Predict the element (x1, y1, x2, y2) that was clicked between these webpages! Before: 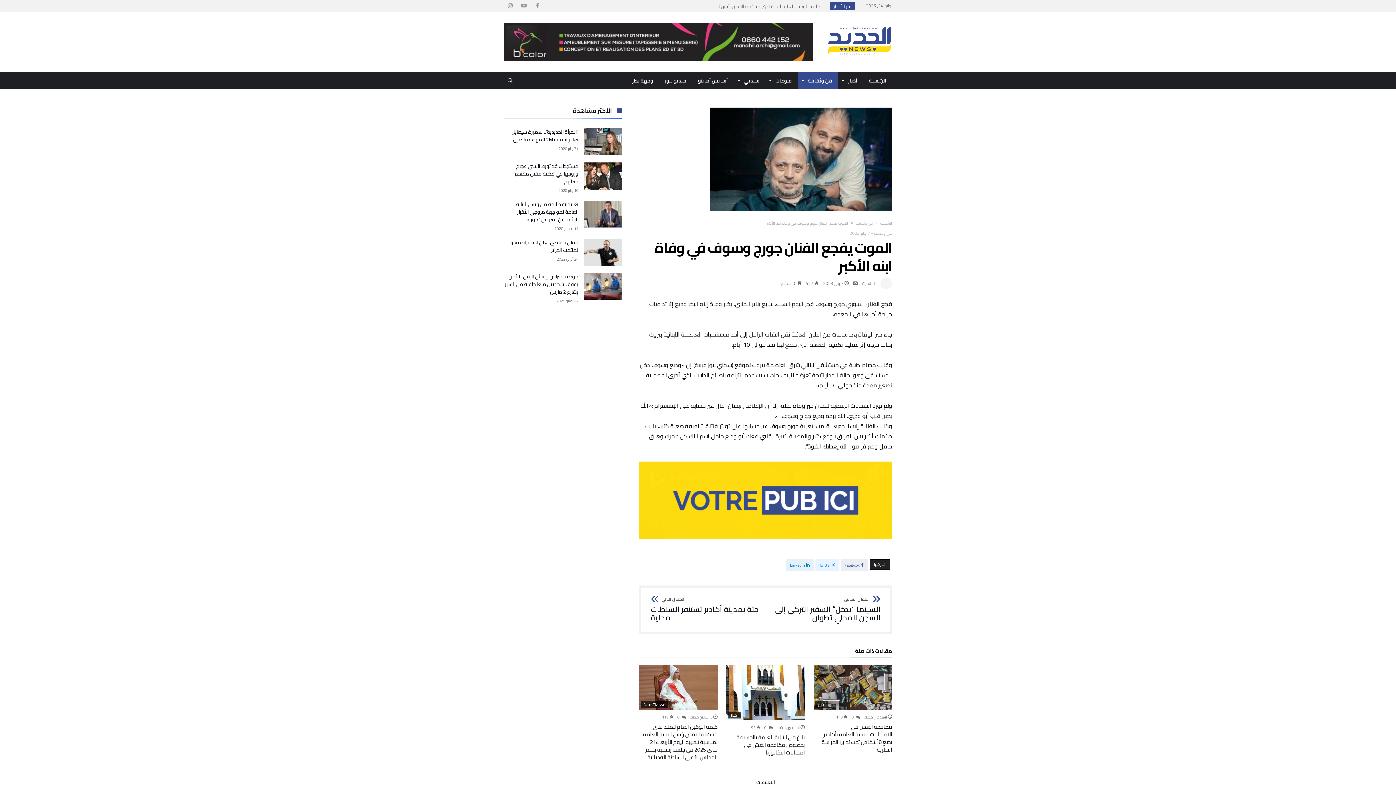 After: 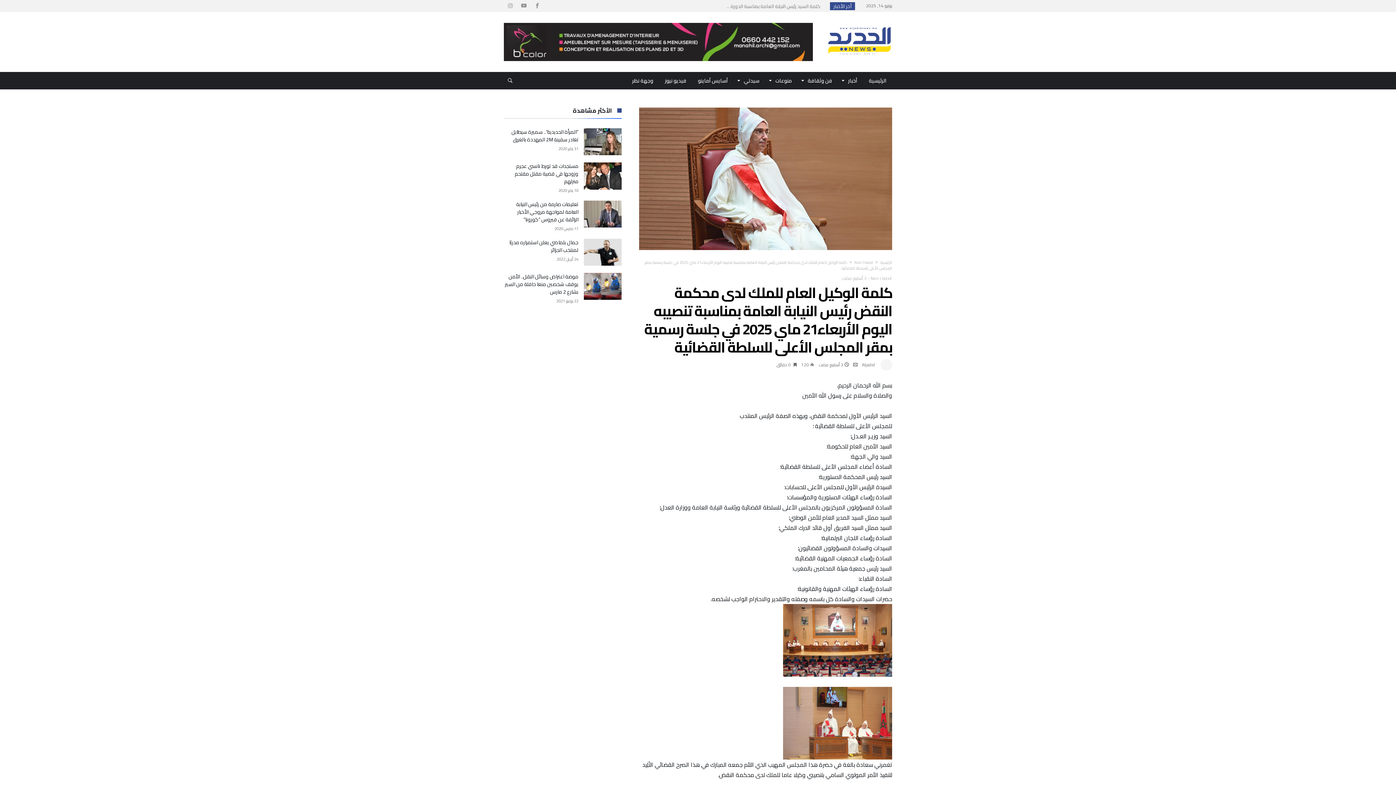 Action: label: كلمة الوكيل العام للملك لدى محكمة النقض رئيس النيابة العامة بمناسبة تنصيبه اليوم الأربعاء21 ماي 2025 في جلسة رسمية بمقر المجلس الأعلى للسلطة القضائية bbox: (643, 721, 717, 762)